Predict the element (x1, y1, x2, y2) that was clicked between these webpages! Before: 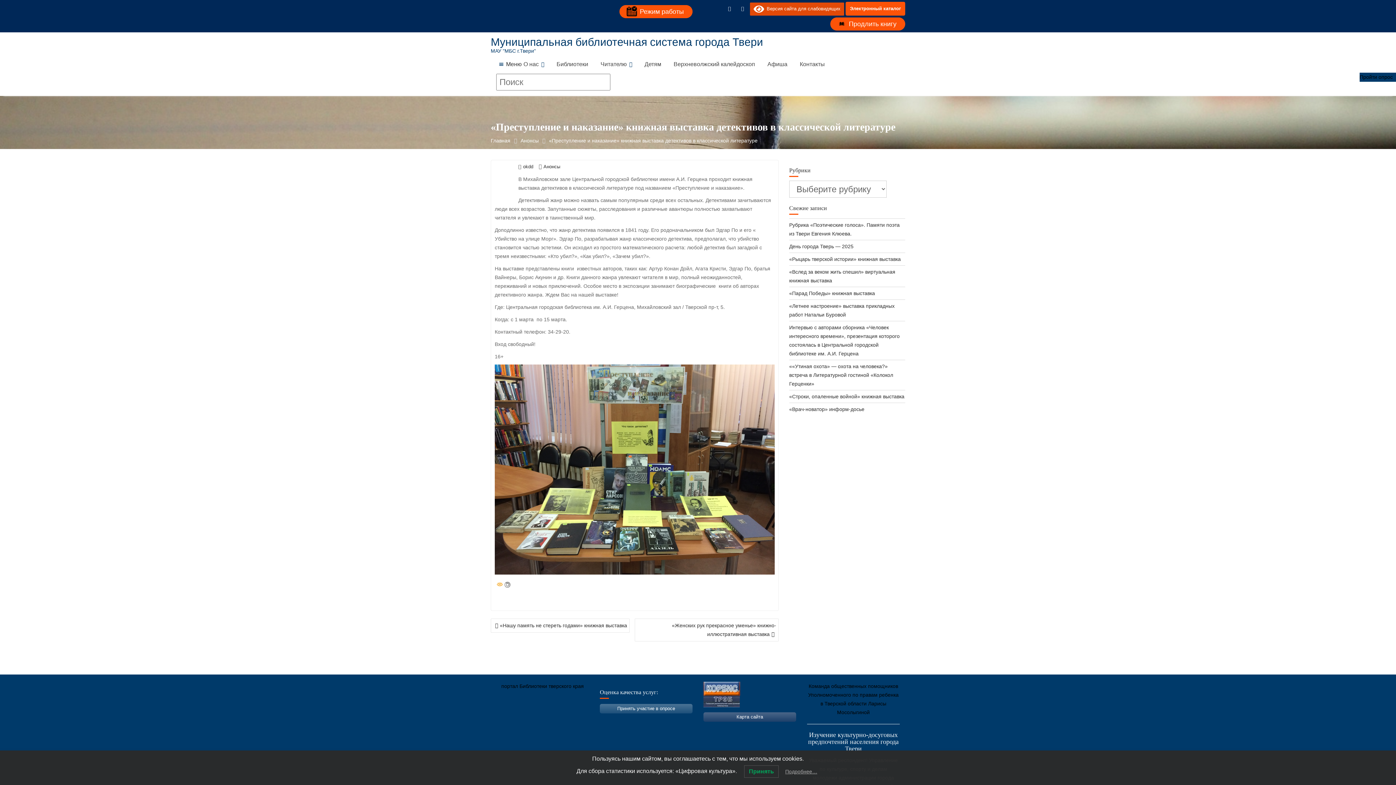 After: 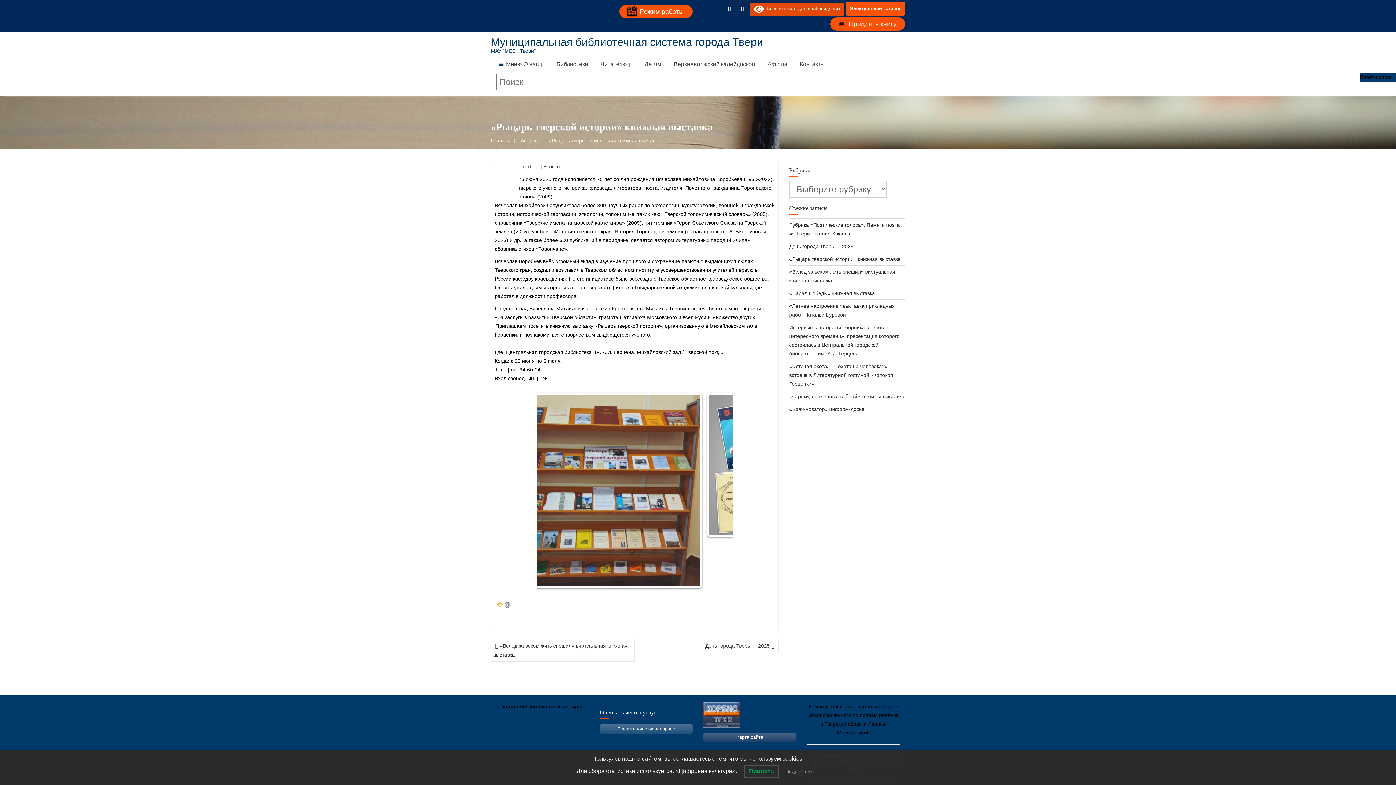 Action: bbox: (789, 256, 901, 262) label: «Рыцарь тверской истории» книжная выставка